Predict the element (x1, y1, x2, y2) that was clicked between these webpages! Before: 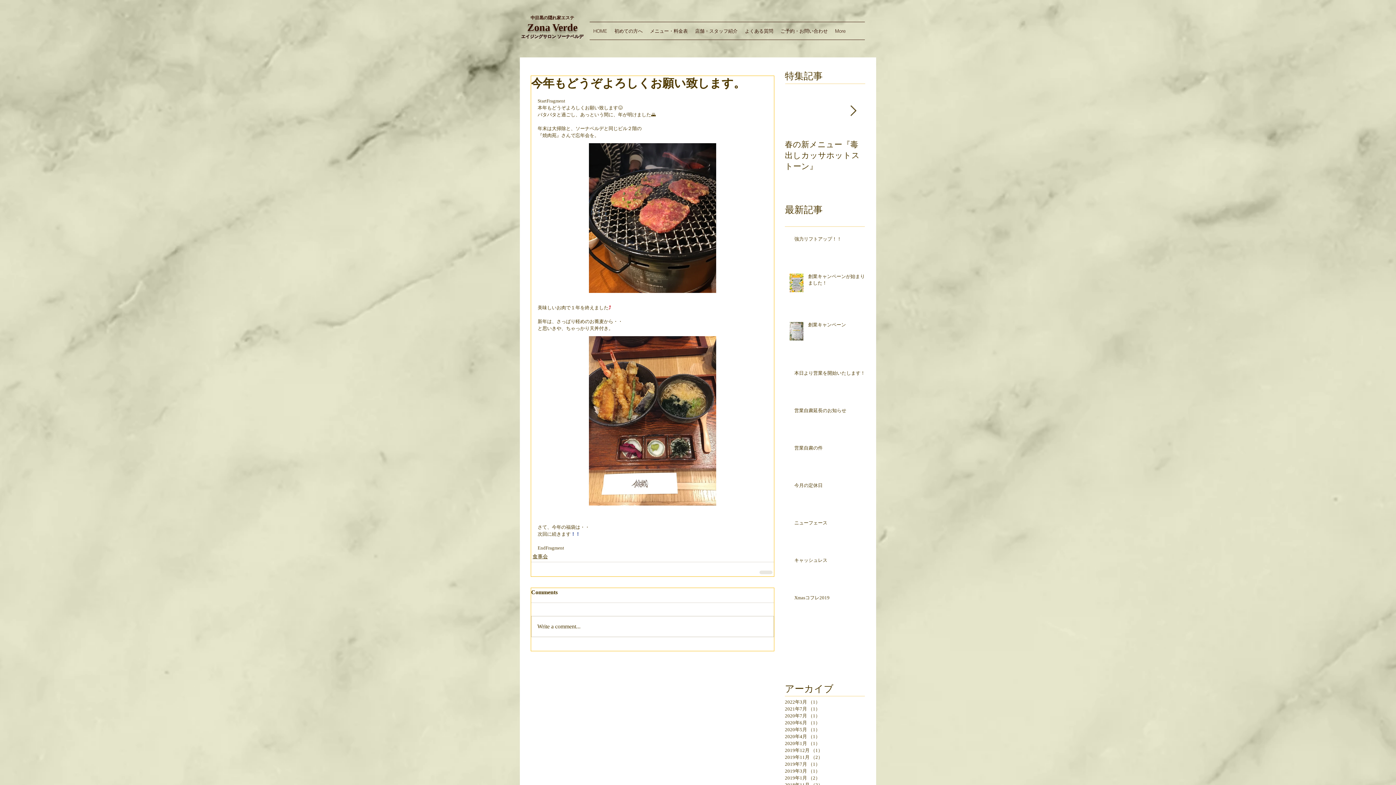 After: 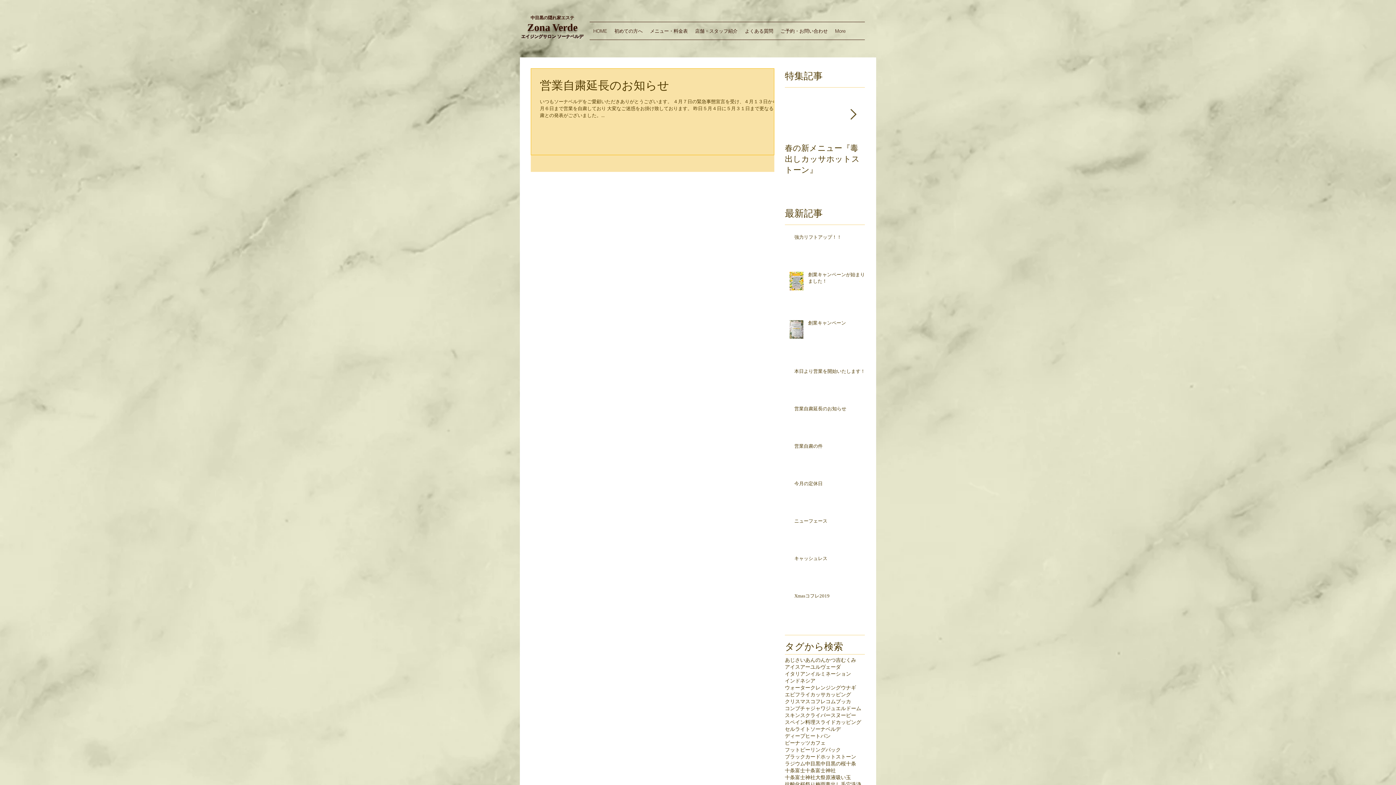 Action: bbox: (785, 726, 861, 733) label: 2020年5月 （1）
1件の記事